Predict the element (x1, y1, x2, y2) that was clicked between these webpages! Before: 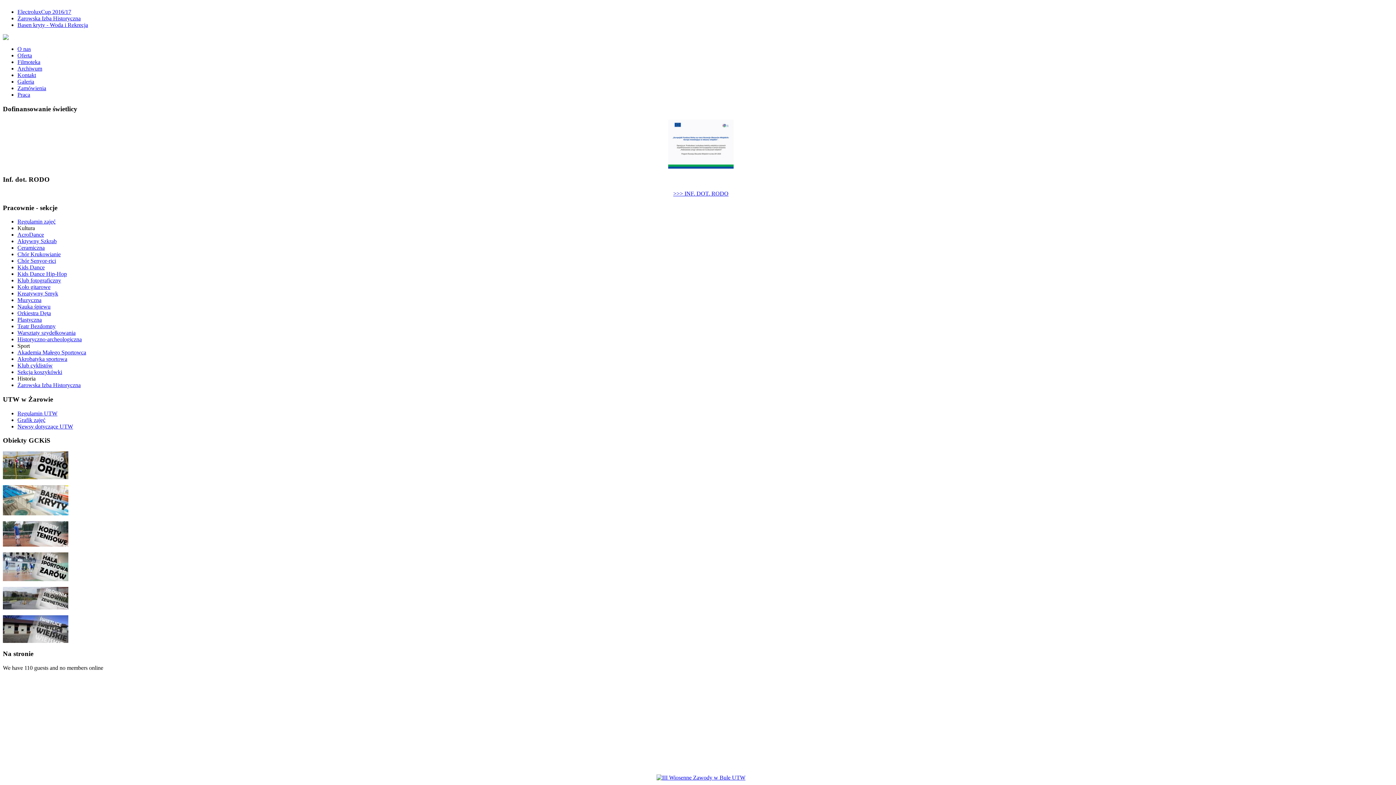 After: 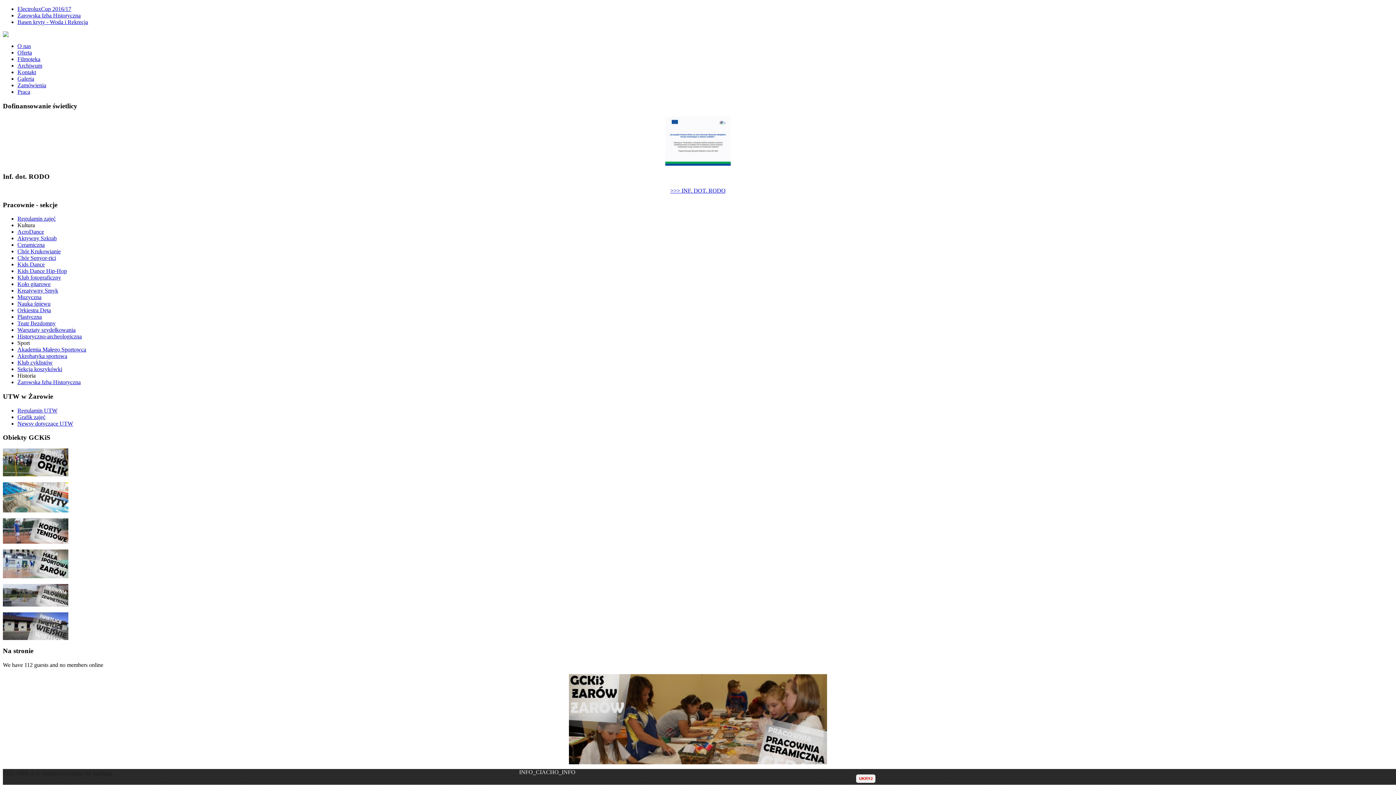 Action: label: Ceramiczna bbox: (17, 244, 44, 251)